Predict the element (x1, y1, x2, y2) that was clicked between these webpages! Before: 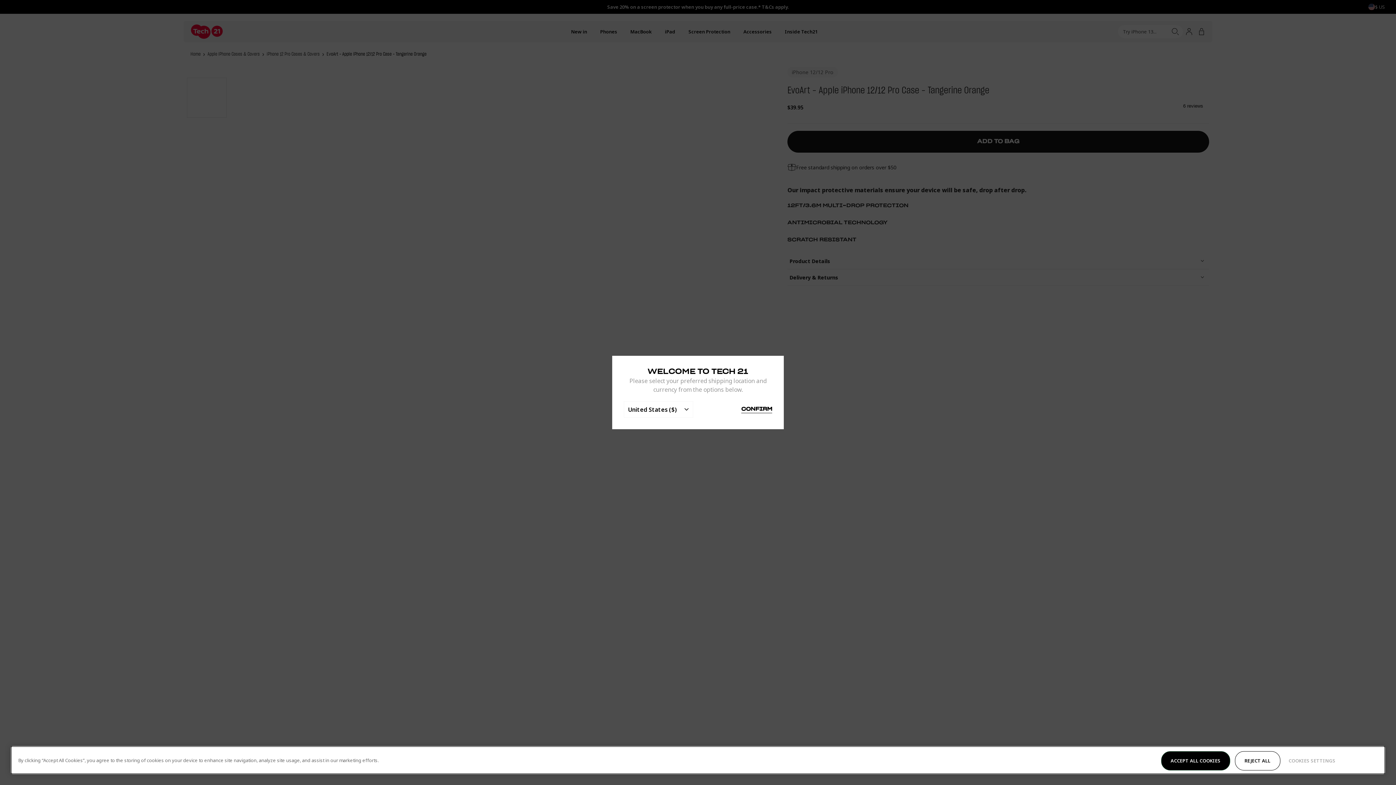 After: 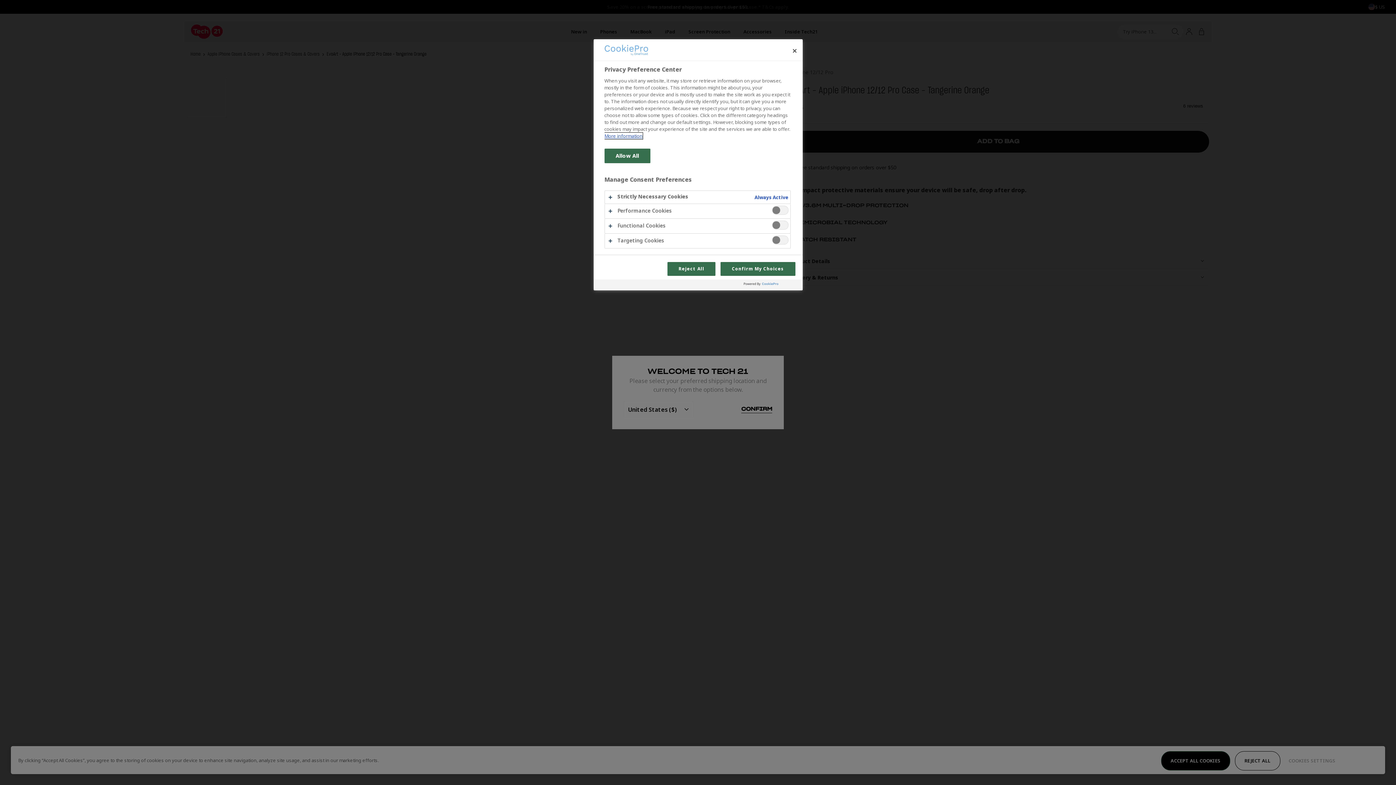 Action: bbox: (1285, 751, 1339, 770) label: COOKIES SETTINGS